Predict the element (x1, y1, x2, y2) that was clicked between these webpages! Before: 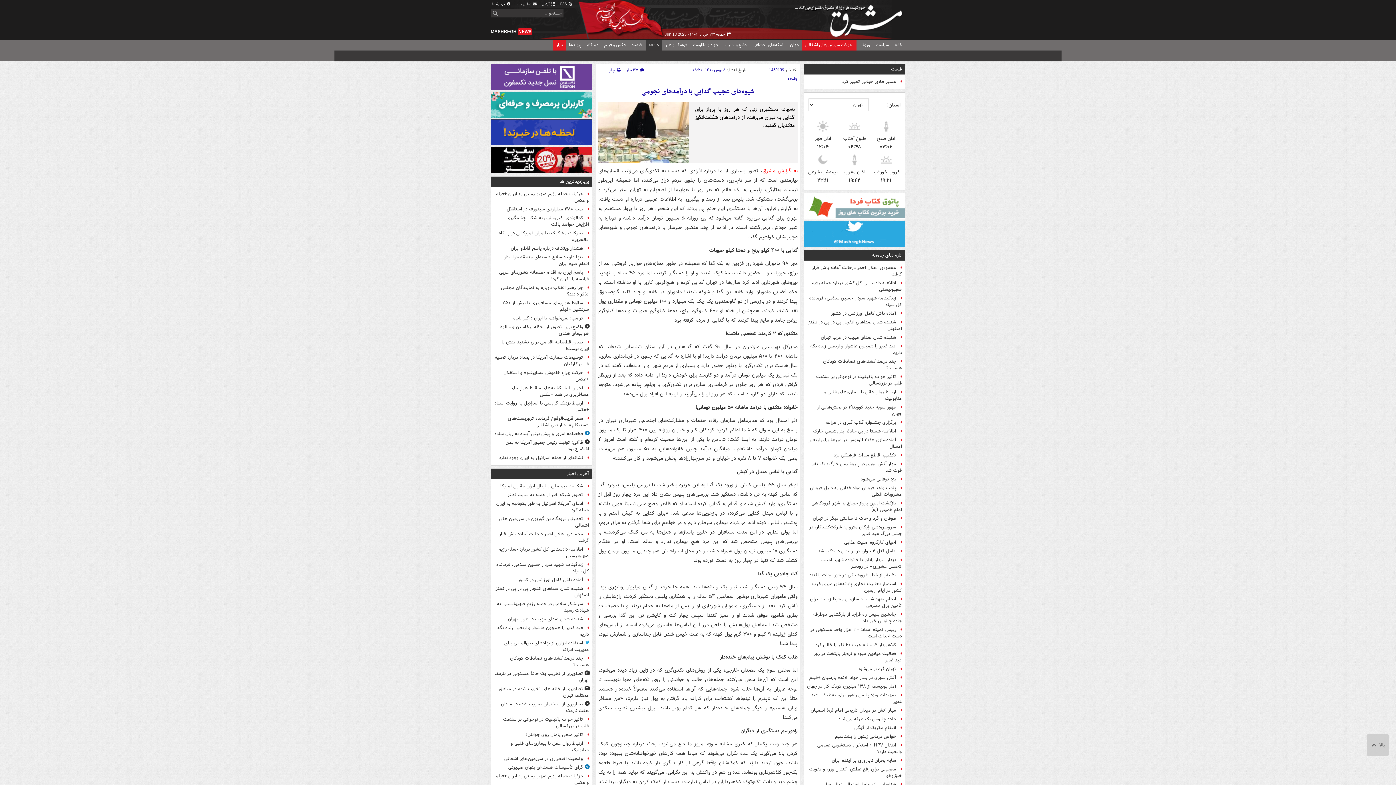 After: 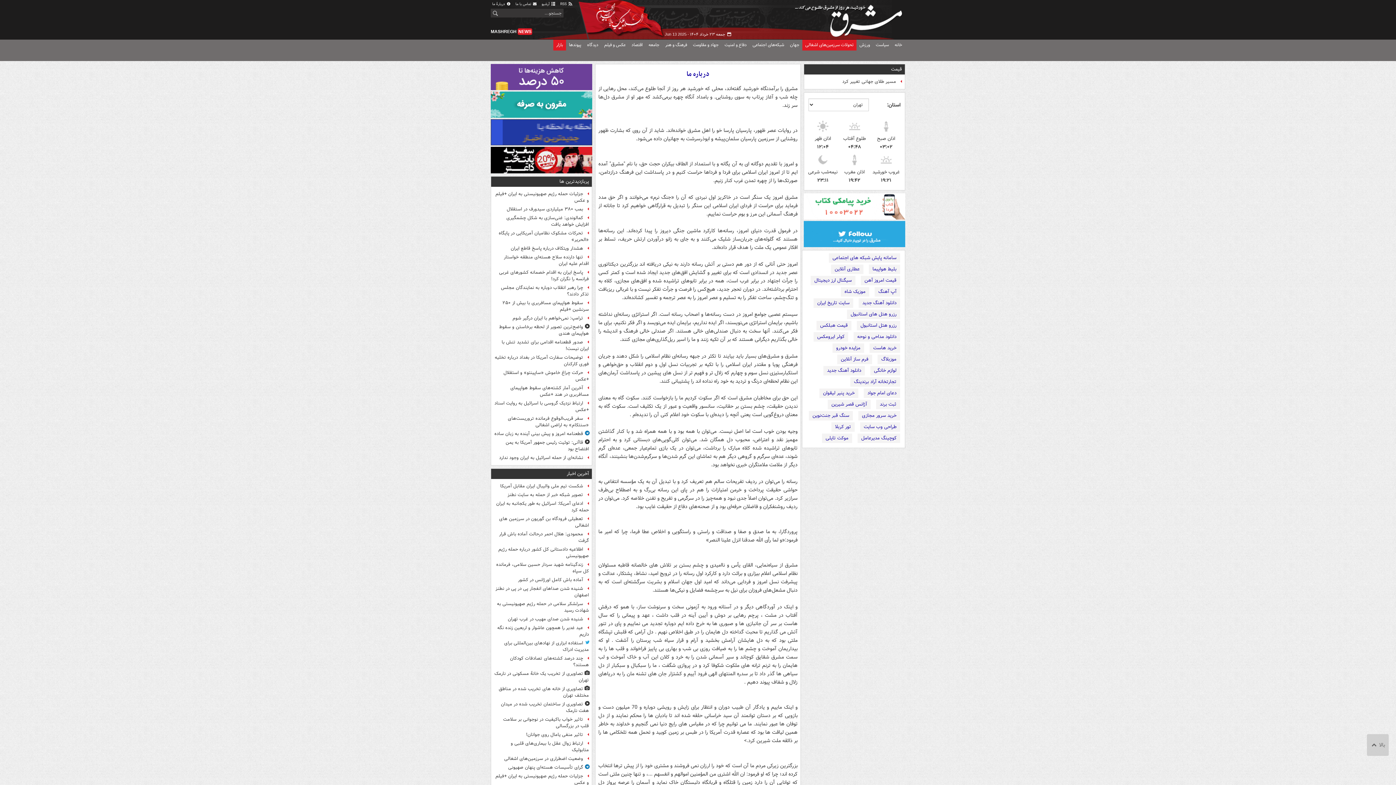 Action: bbox: (490, 1, 512, 6) label:  دربارهٔ ما